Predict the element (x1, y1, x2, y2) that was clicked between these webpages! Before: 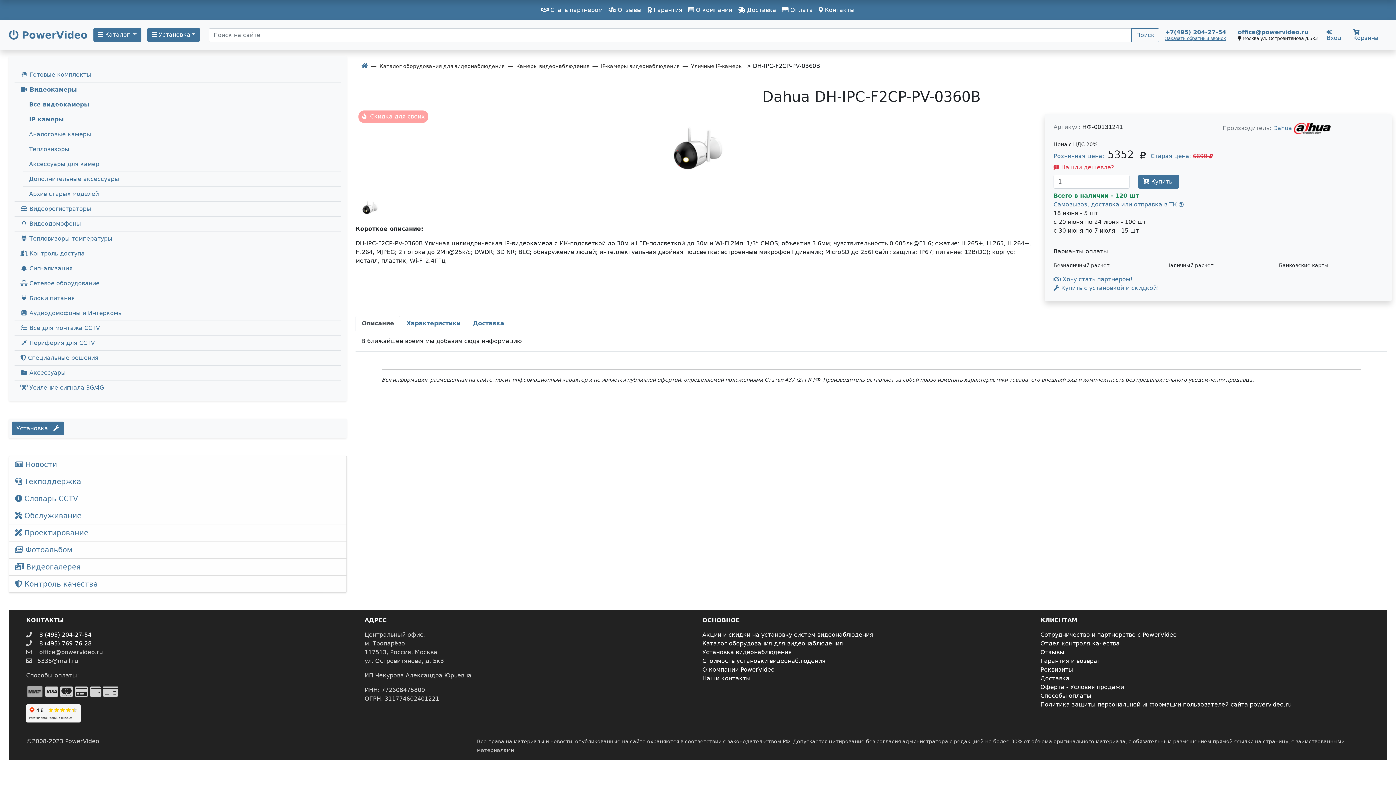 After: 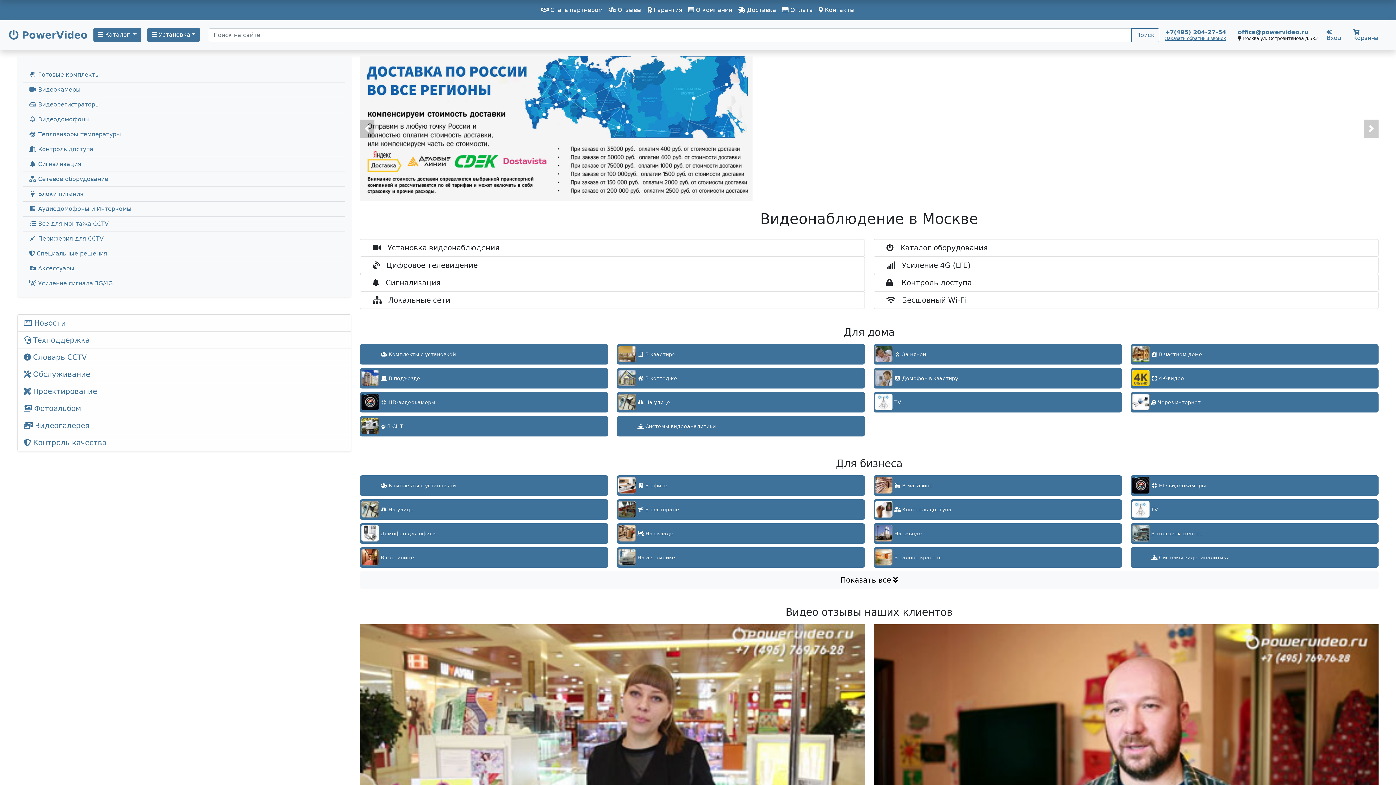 Action: bbox: (361, 62, 368, 69)